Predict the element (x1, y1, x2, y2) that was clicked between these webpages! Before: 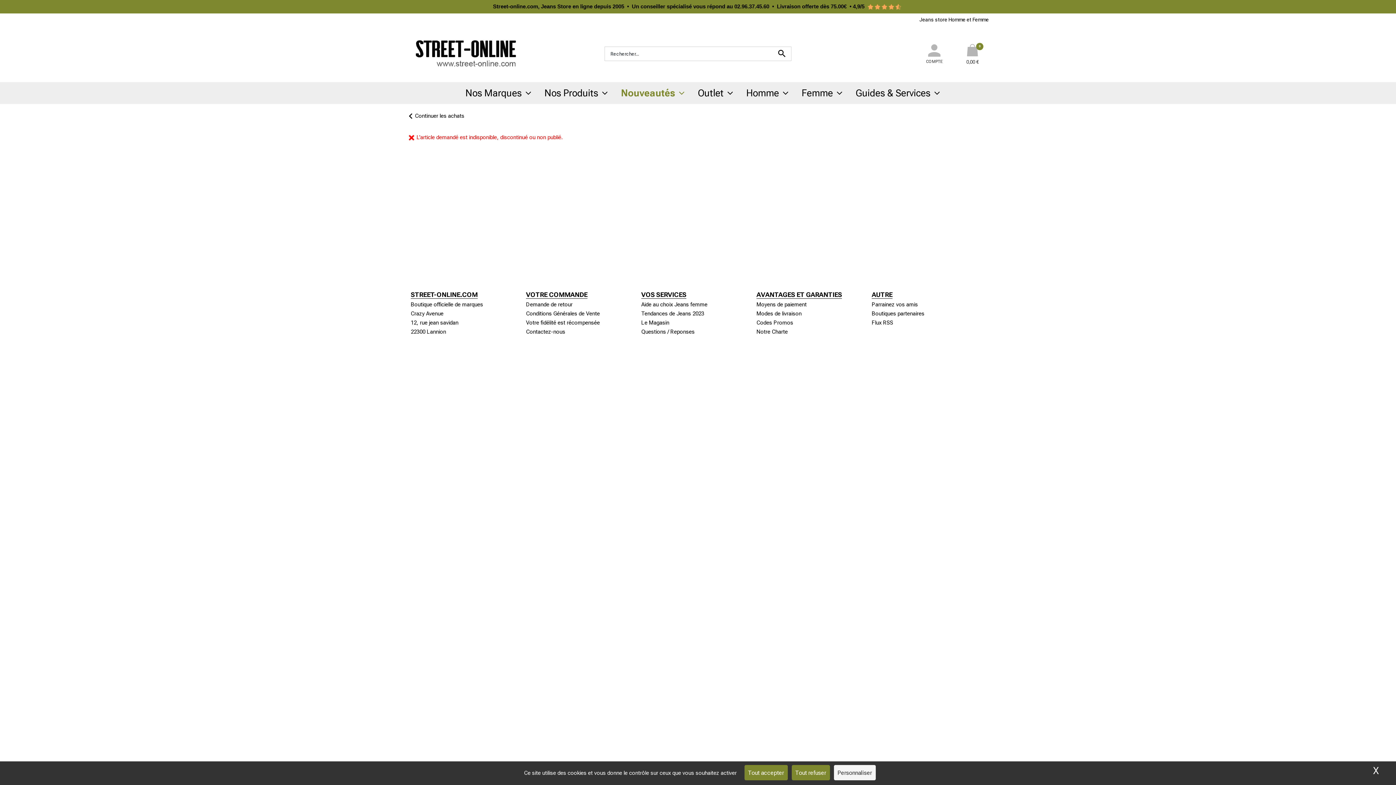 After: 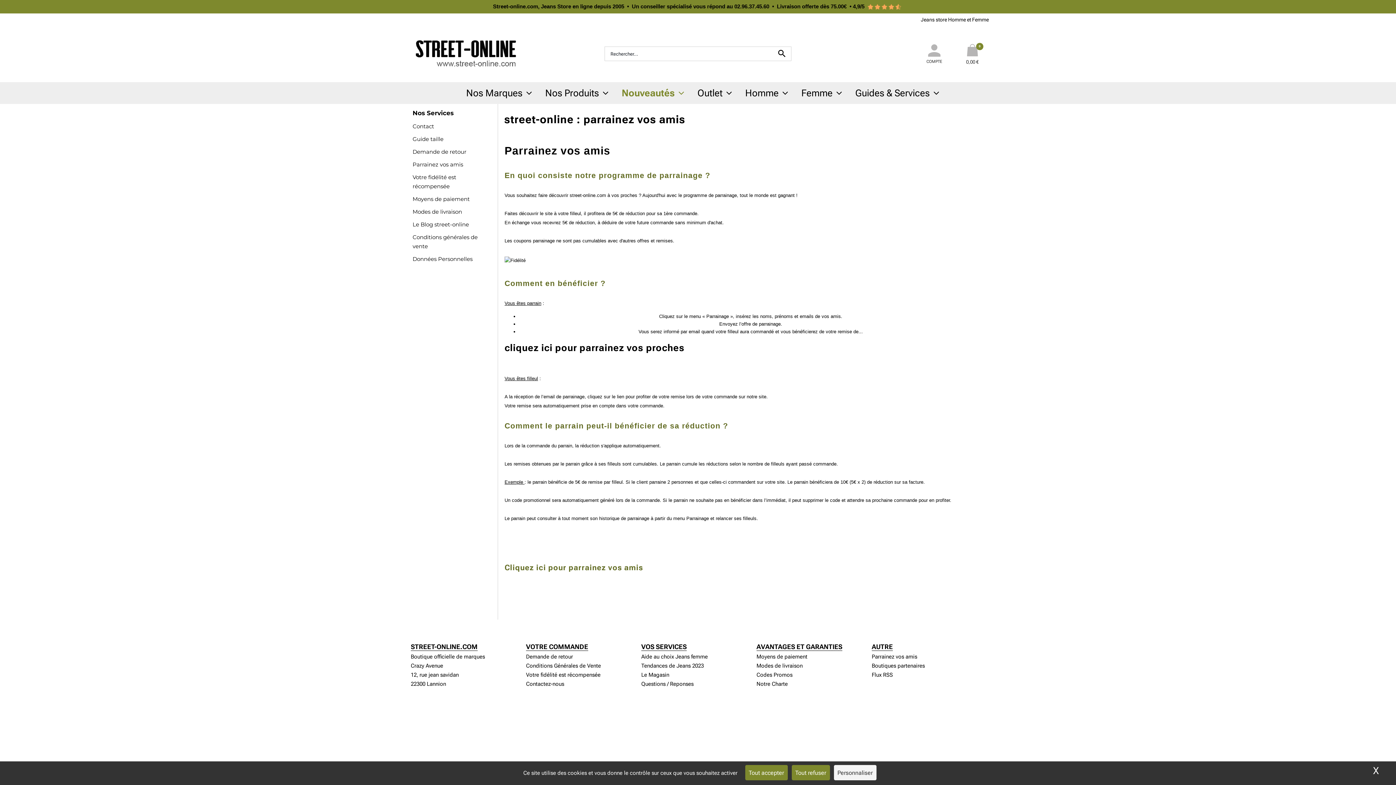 Action: label: Parrainez vos amis bbox: (872, 301, 918, 307)